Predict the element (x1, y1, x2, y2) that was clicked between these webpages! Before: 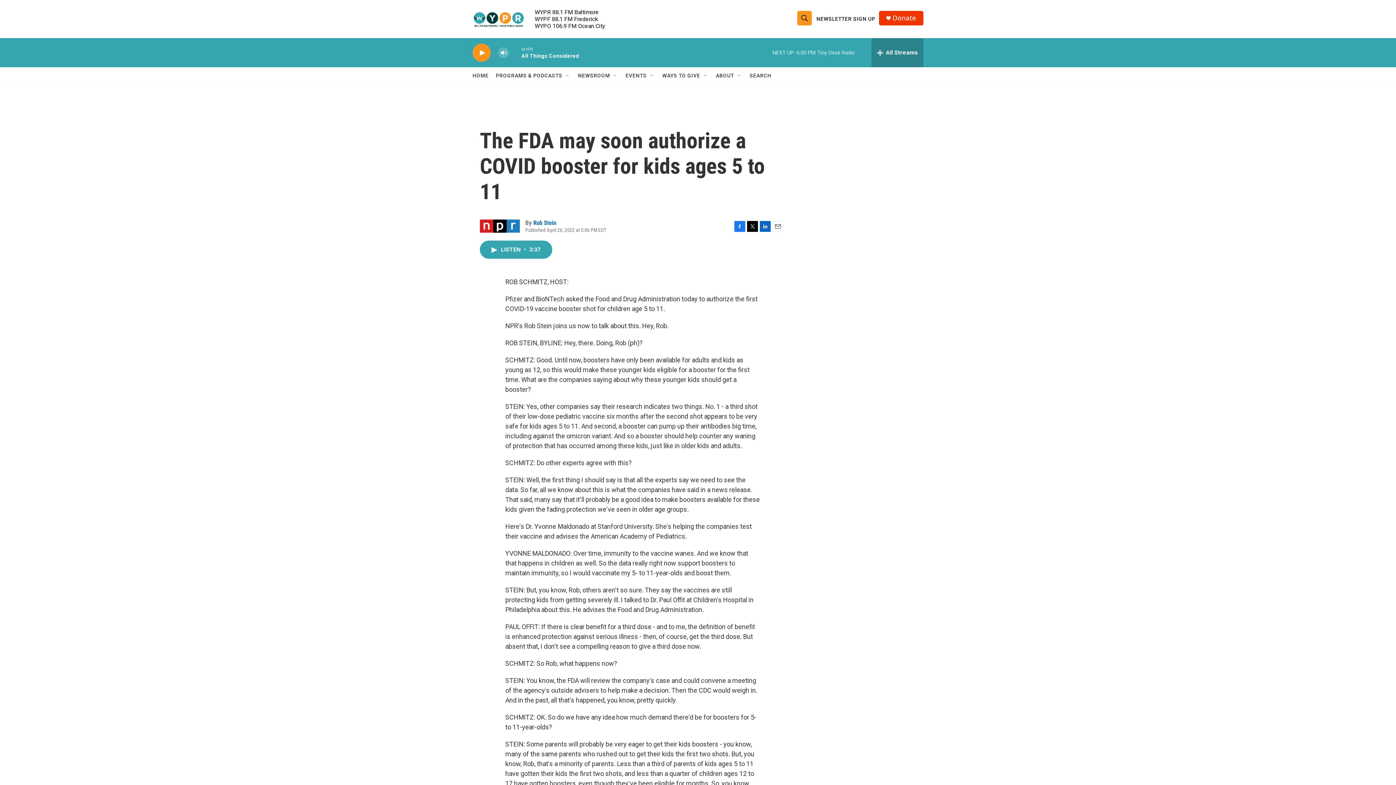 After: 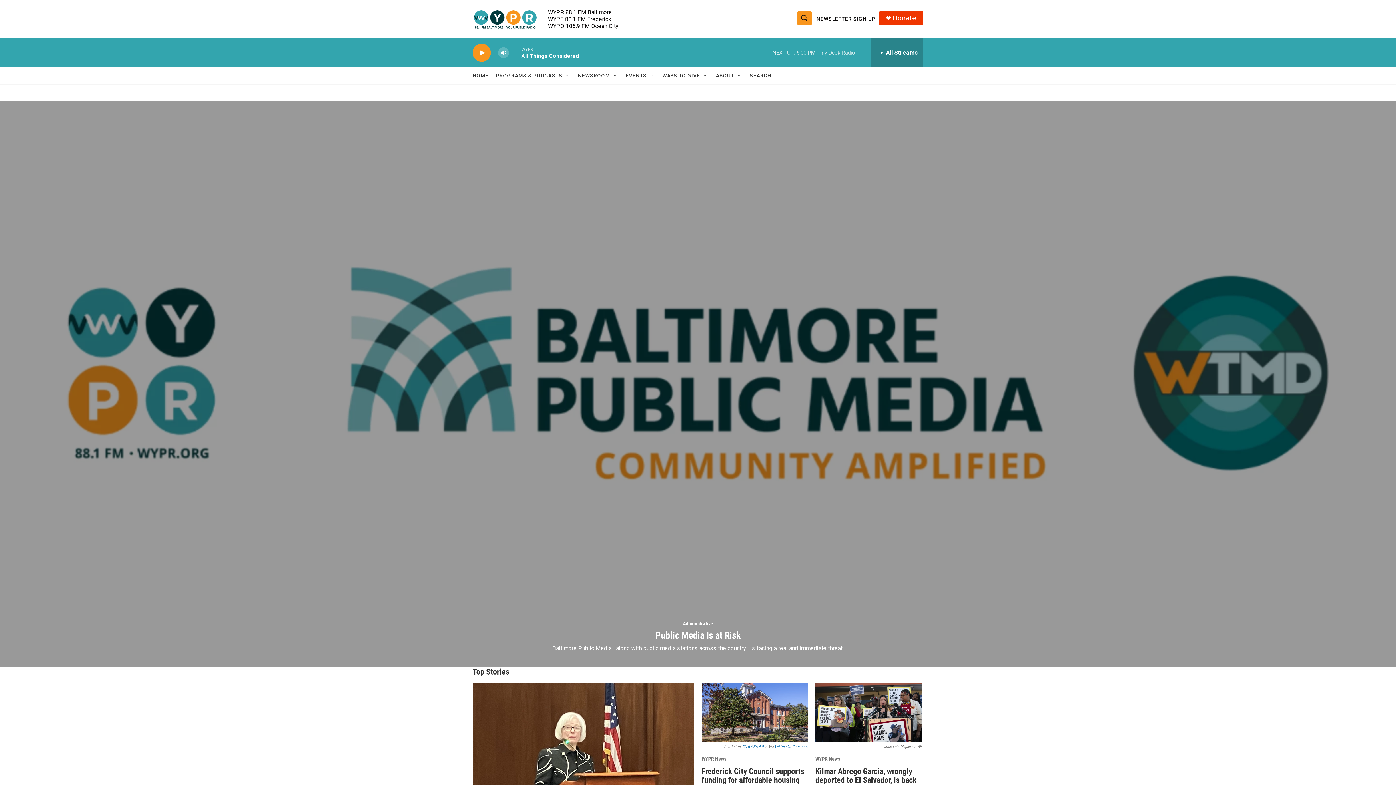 Action: label: HOME bbox: (472, 67, 488, 84)